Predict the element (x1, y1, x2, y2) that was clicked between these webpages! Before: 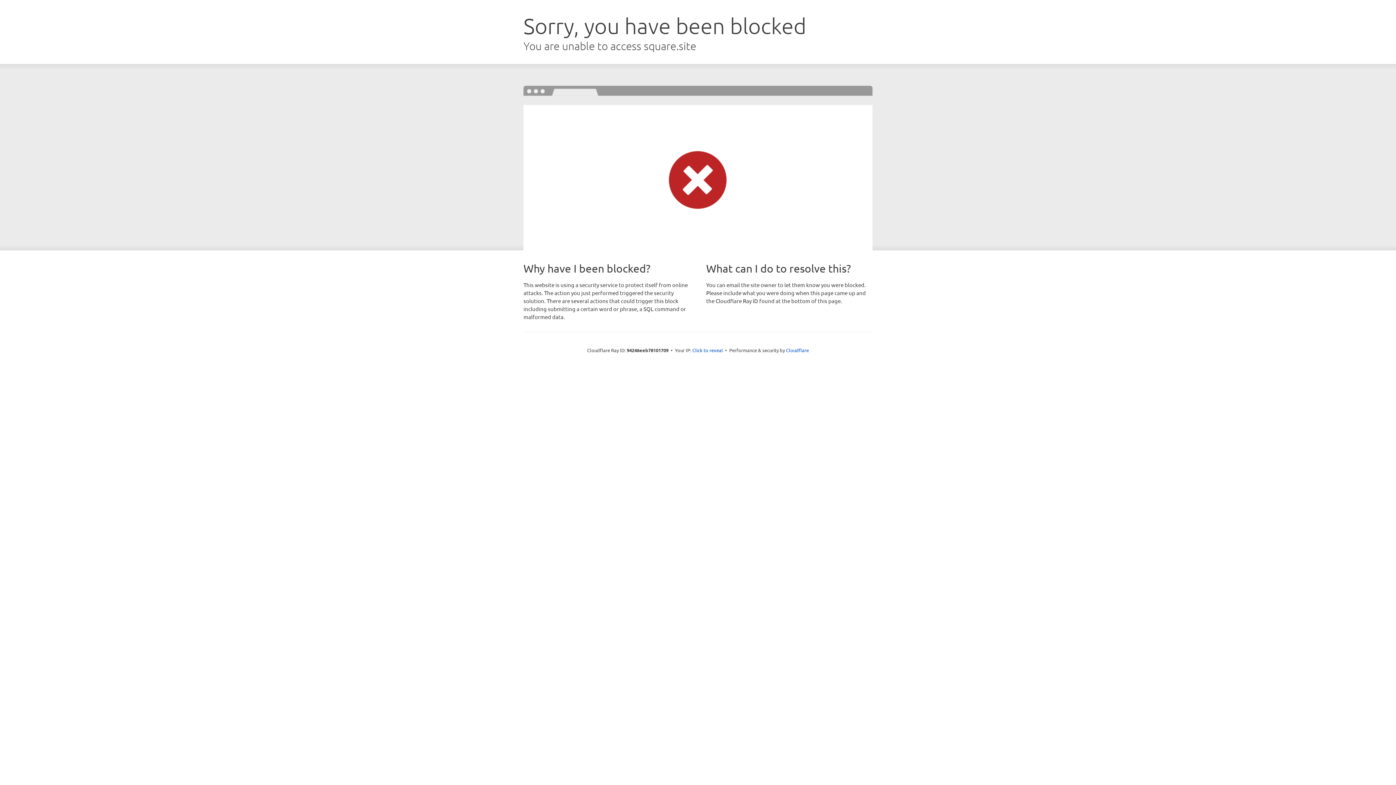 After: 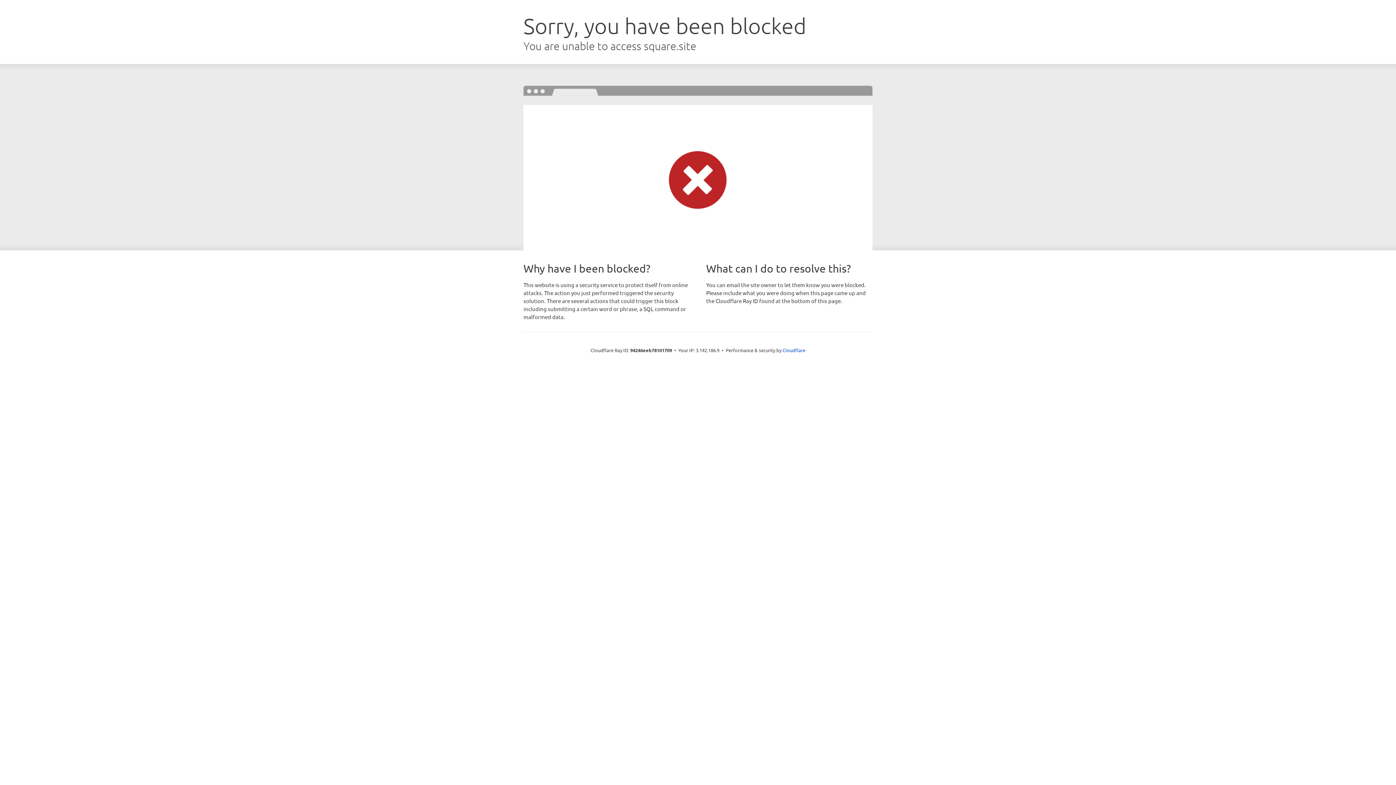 Action: bbox: (692, 346, 723, 353) label: Click to reveal